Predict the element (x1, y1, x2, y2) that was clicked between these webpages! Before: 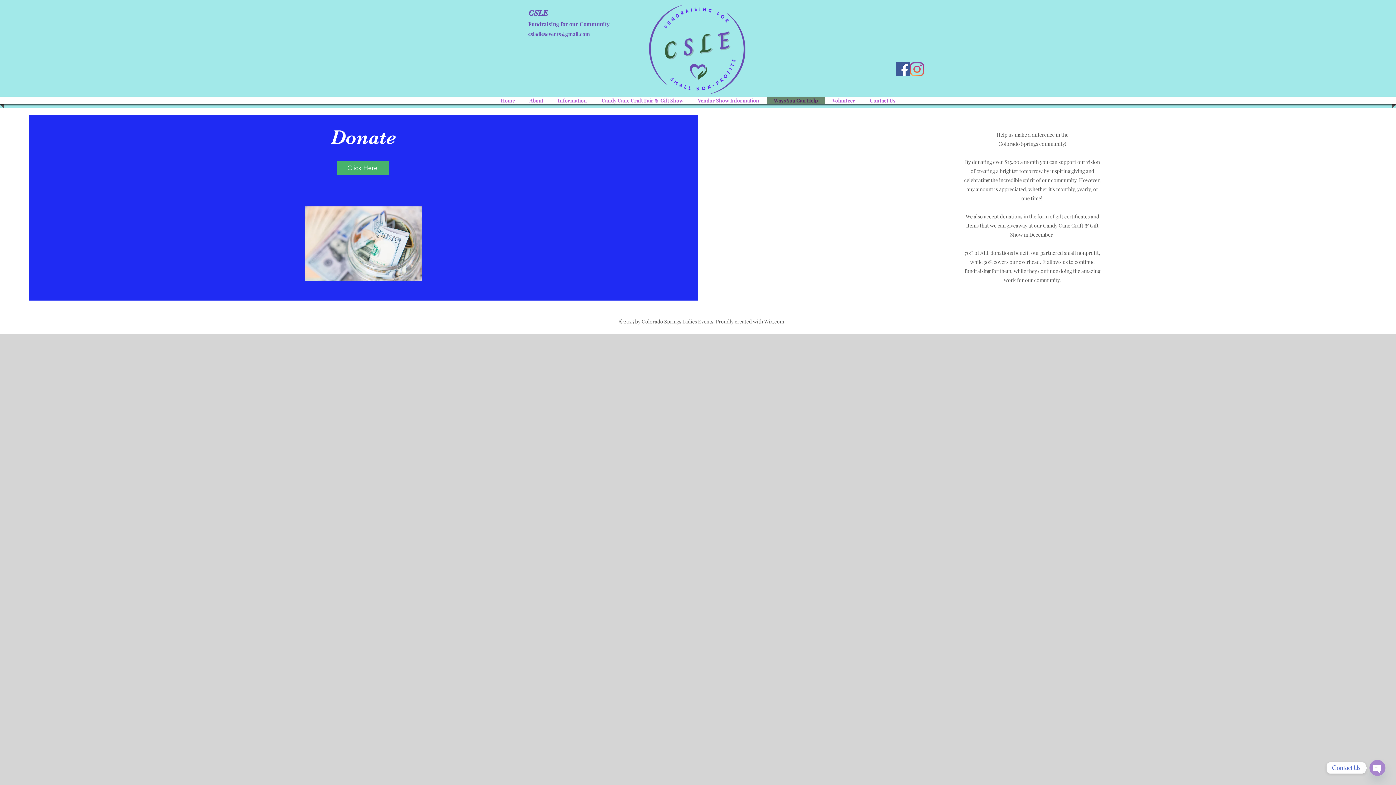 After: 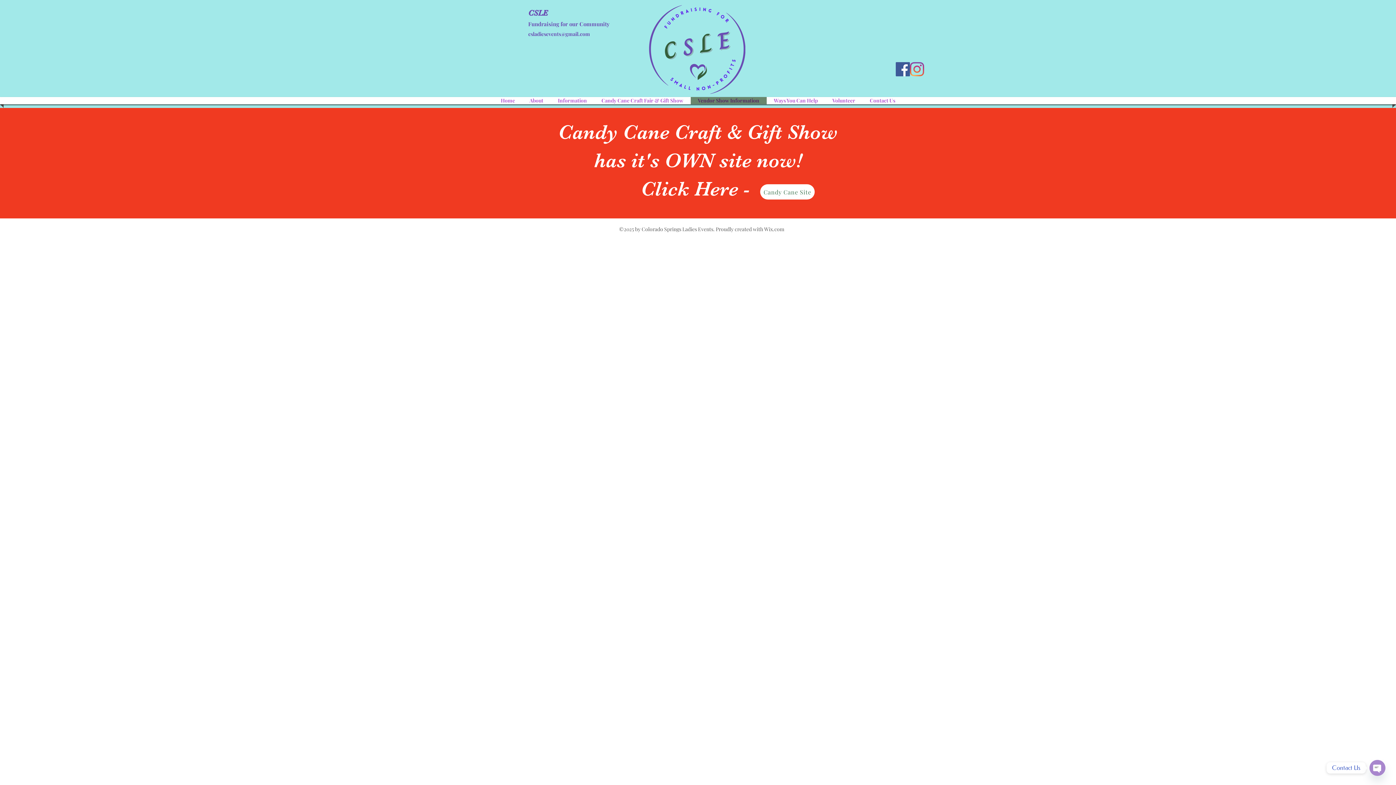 Action: label: Vendor Show Information bbox: (692, 97, 764, 104)